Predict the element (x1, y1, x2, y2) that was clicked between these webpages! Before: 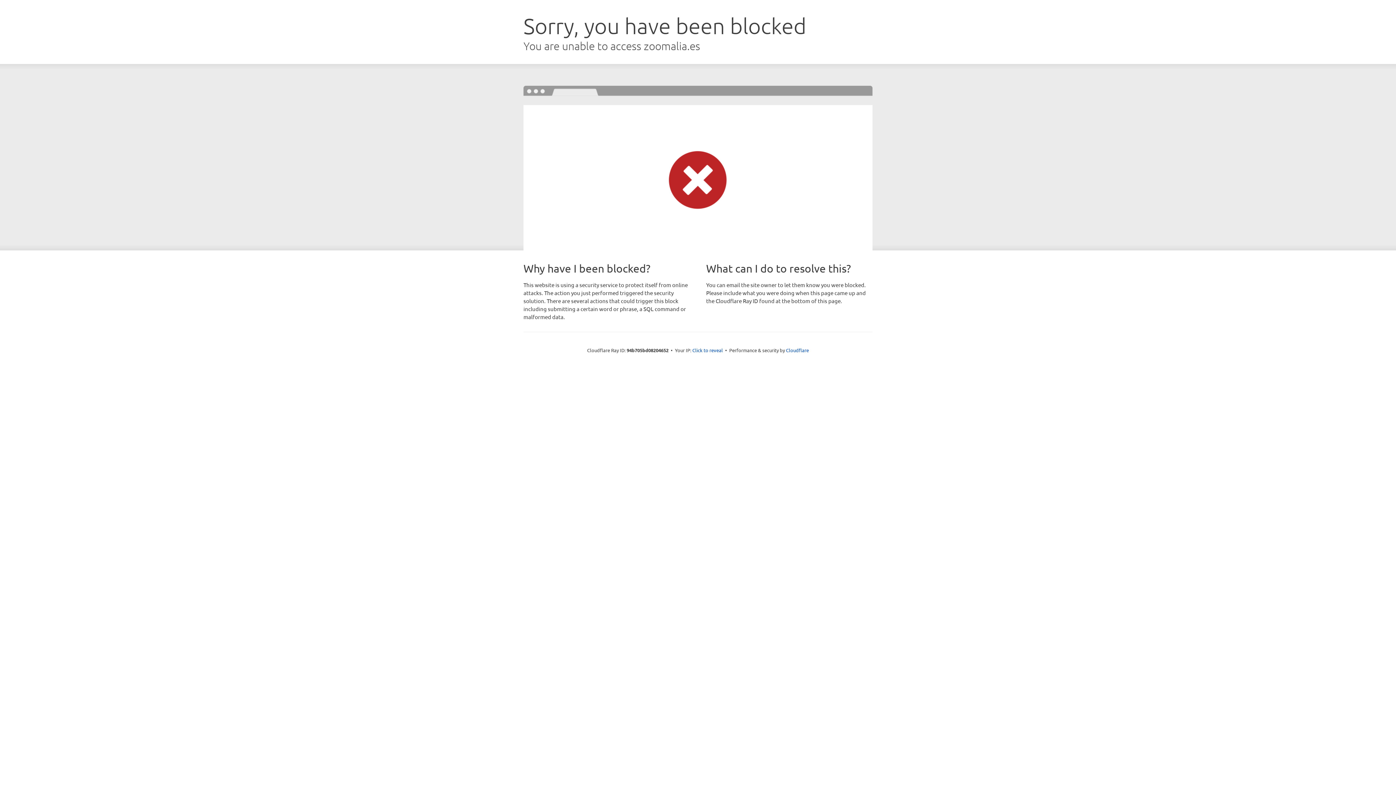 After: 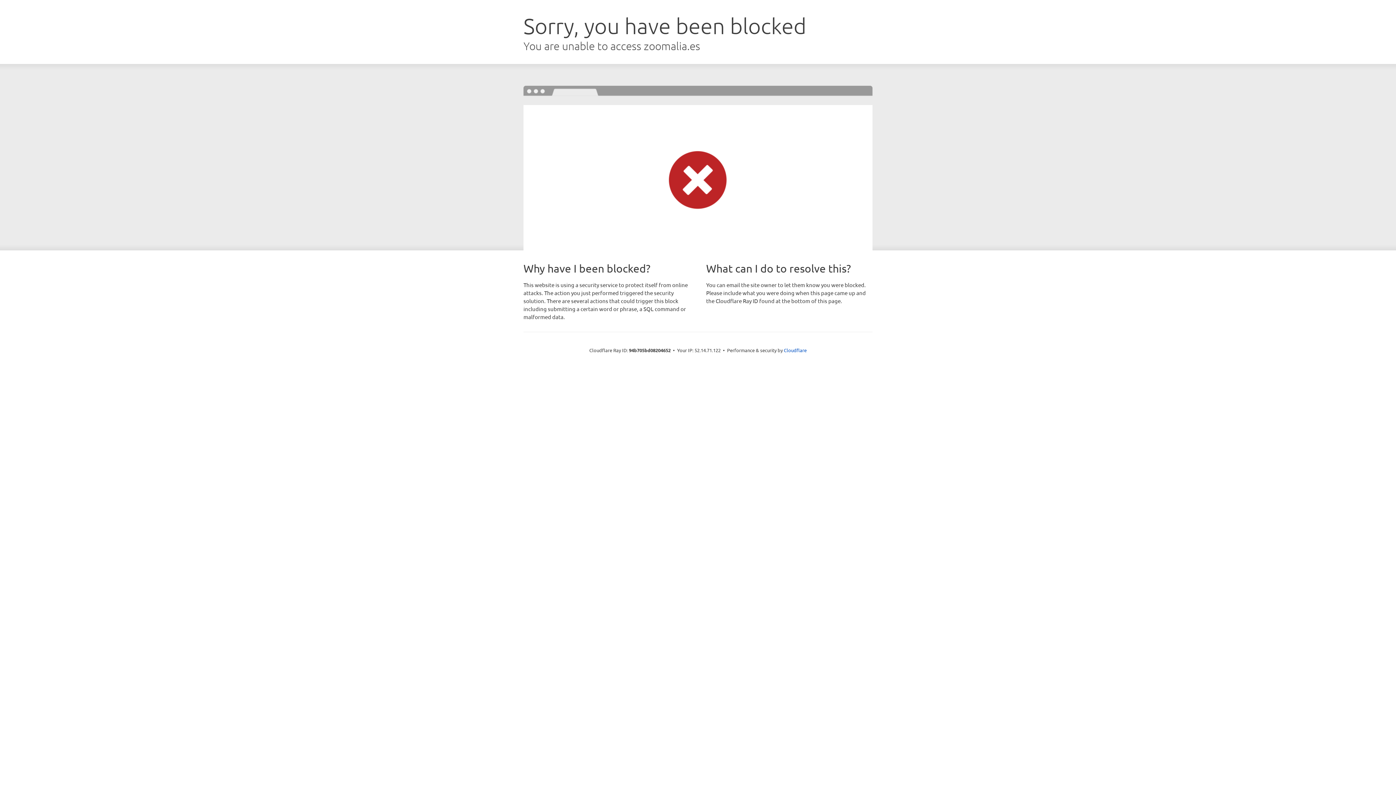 Action: label: Click to reveal bbox: (692, 346, 723, 353)